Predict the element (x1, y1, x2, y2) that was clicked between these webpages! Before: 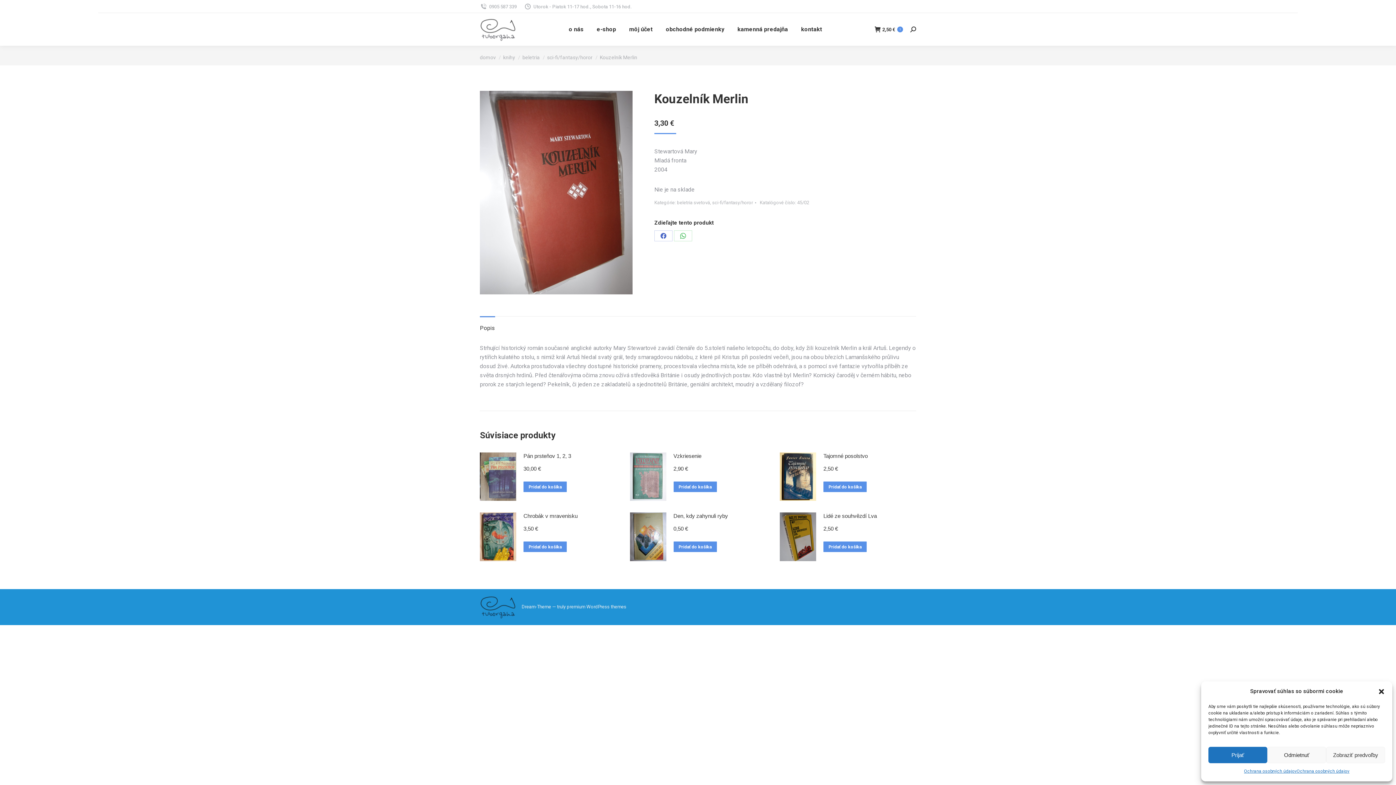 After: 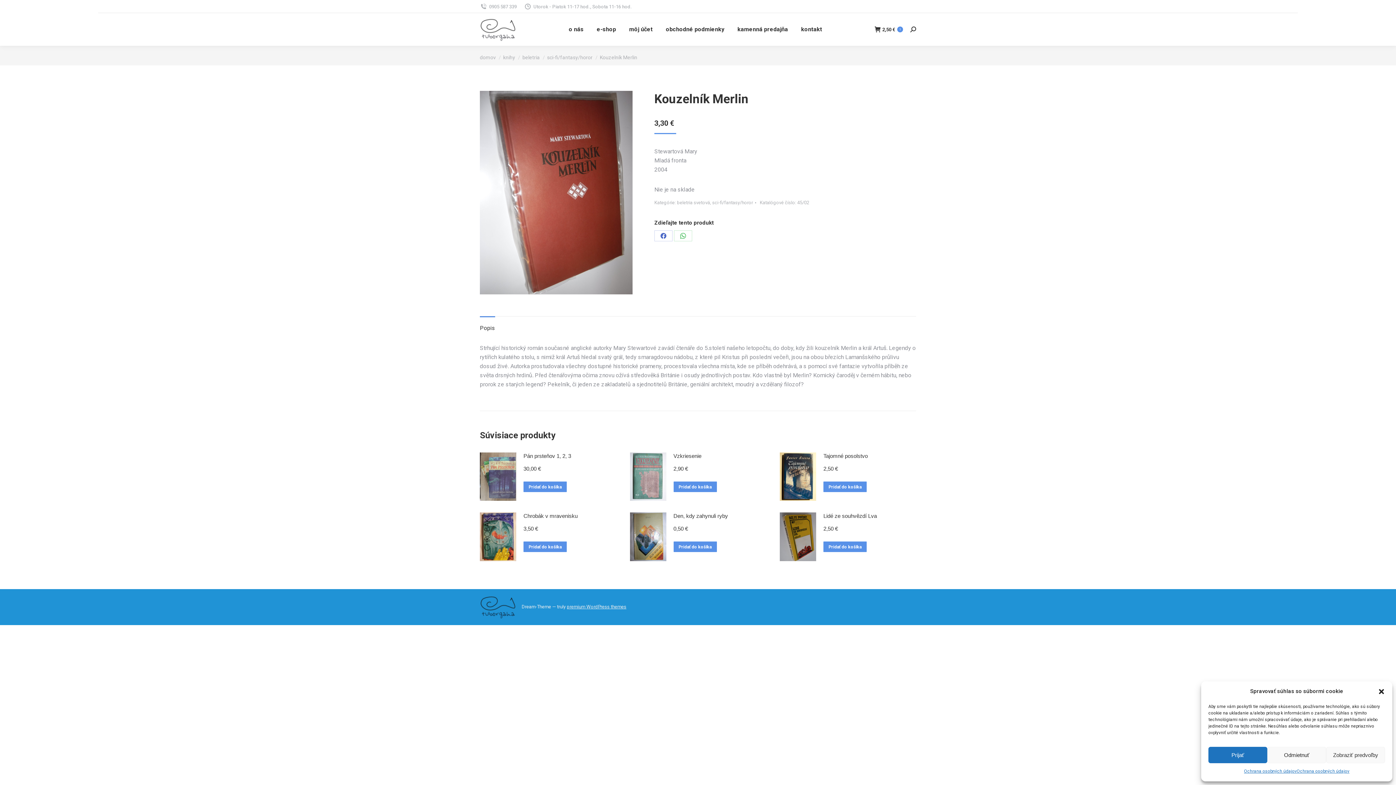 Action: label: premium WordPress themes bbox: (566, 604, 626, 609)